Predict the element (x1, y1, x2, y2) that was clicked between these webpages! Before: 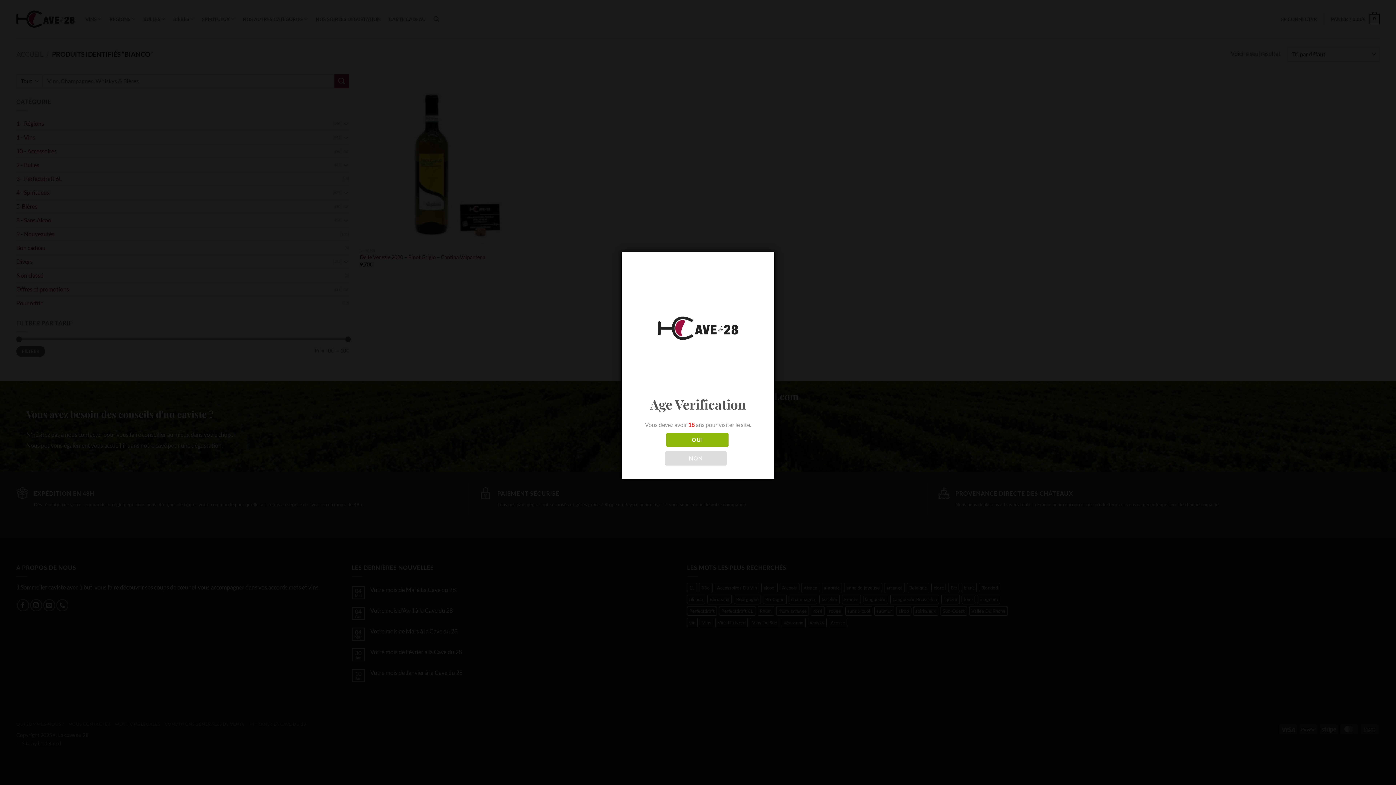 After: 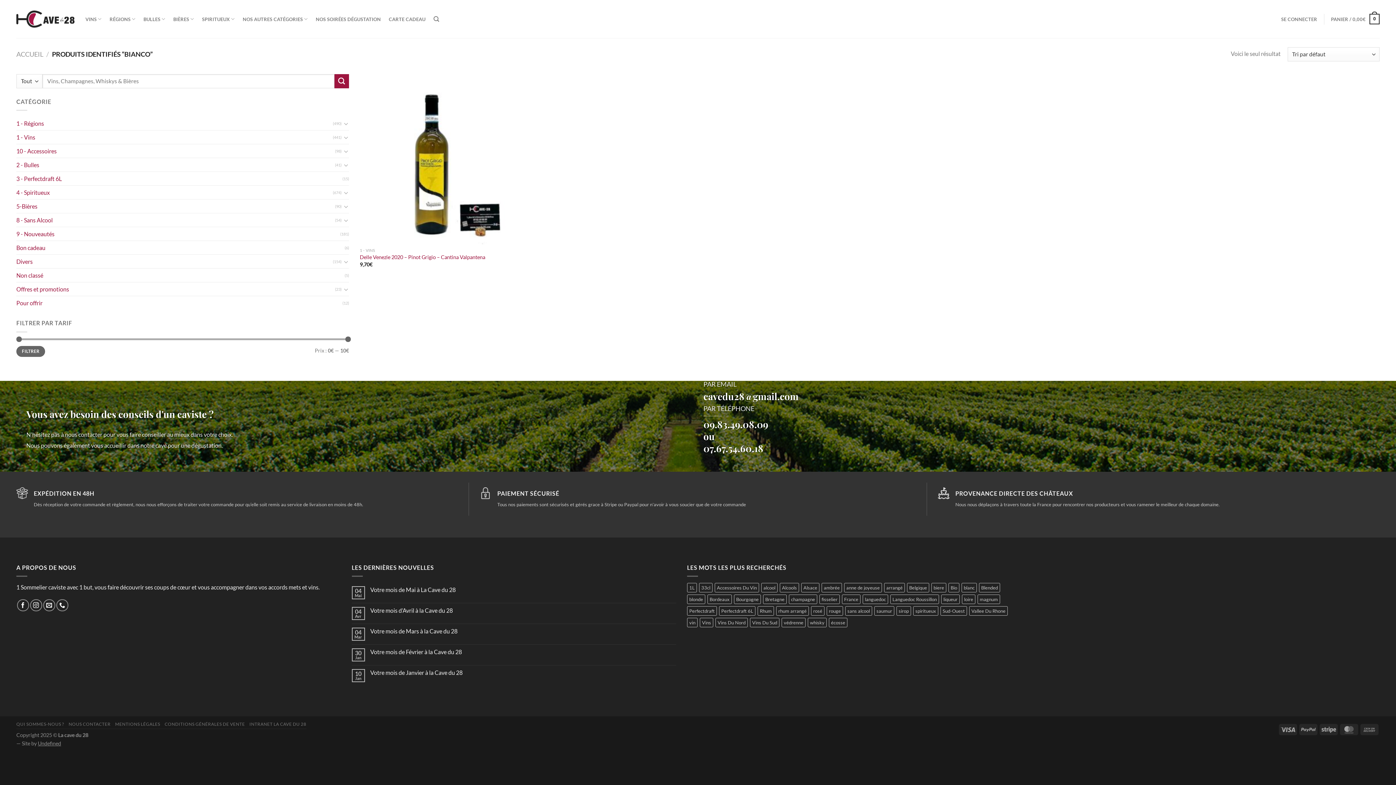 Action: label: OUI bbox: (666, 433, 728, 447)